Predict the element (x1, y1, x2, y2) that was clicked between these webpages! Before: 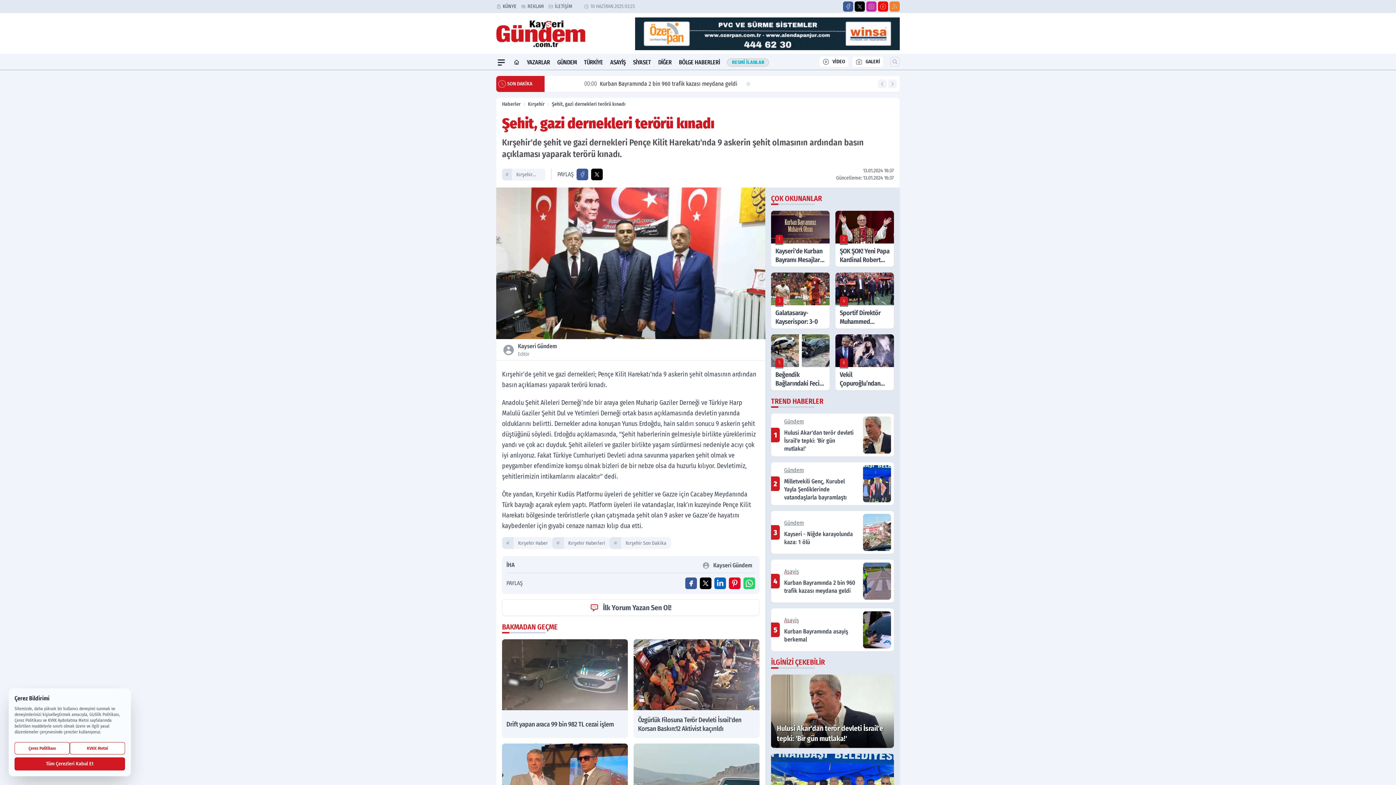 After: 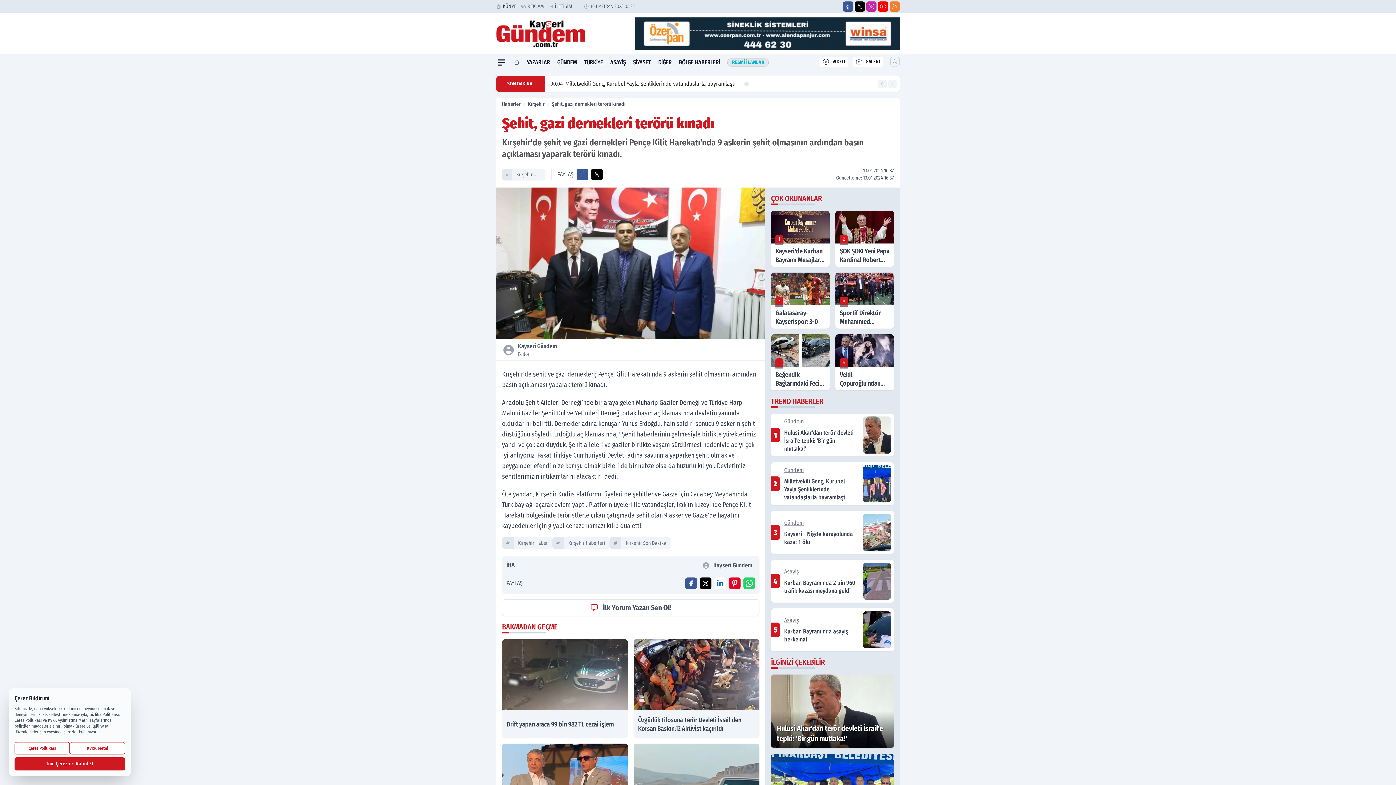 Action: label: Linkedin'de Paylaş bbox: (714, 577, 726, 589)